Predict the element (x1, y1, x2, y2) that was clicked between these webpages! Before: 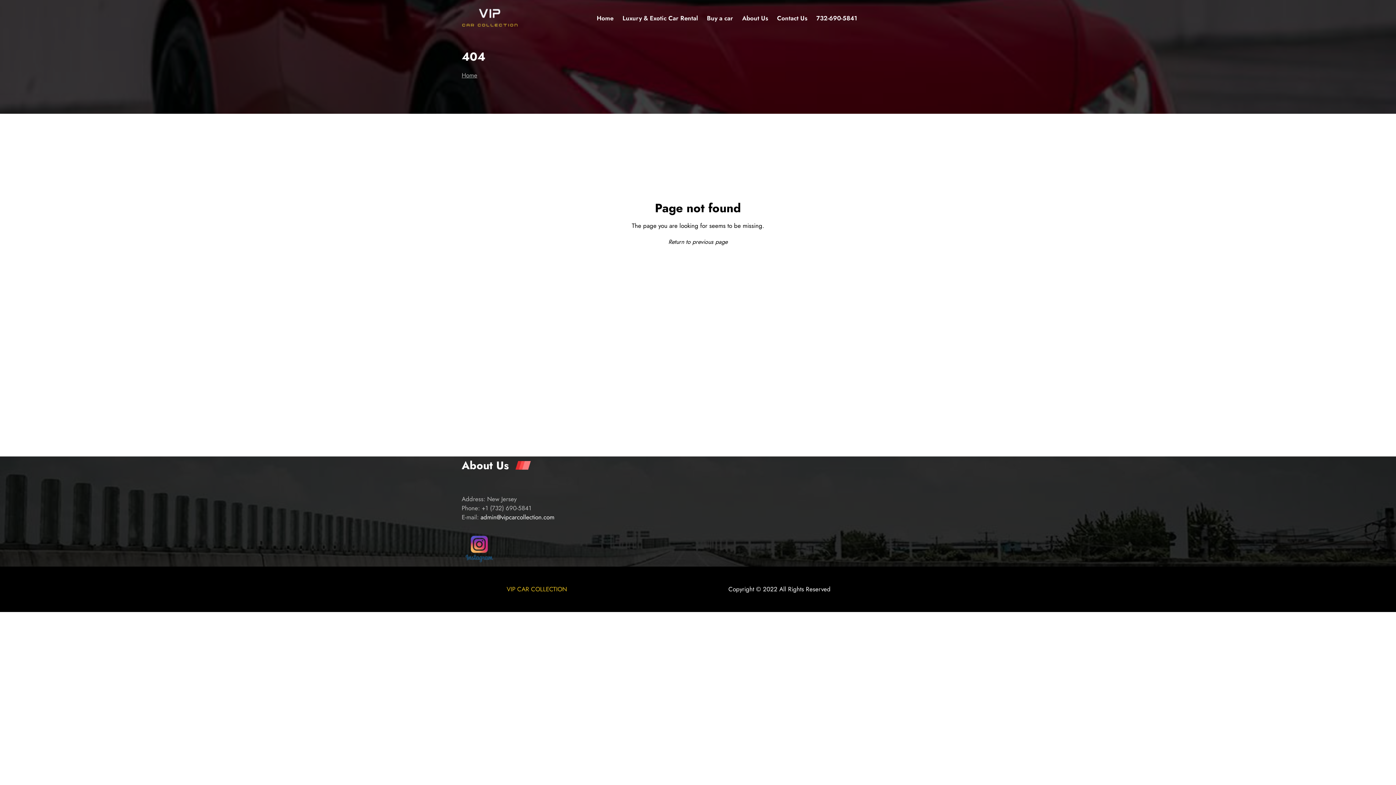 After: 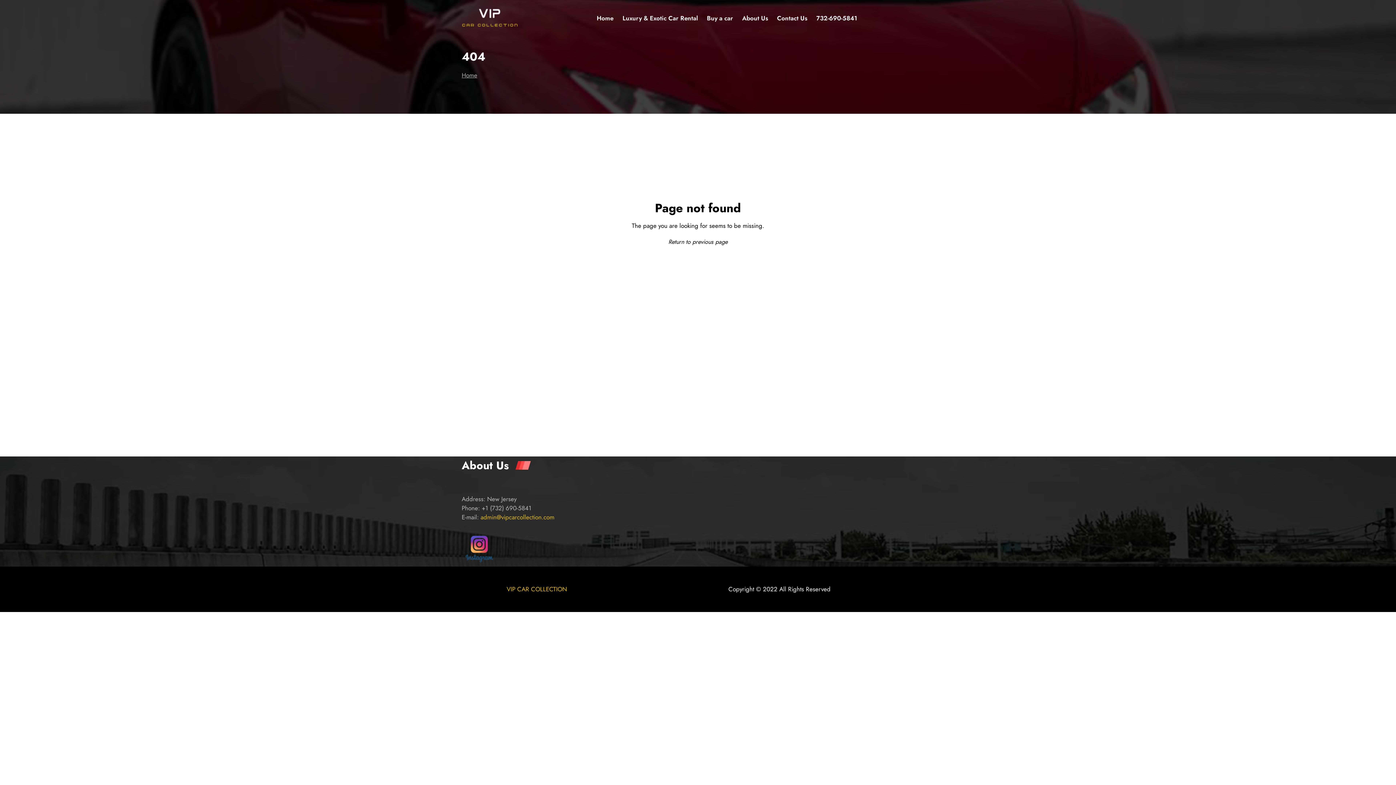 Action: label: admin@vipcarcollection.com bbox: (480, 513, 554, 521)